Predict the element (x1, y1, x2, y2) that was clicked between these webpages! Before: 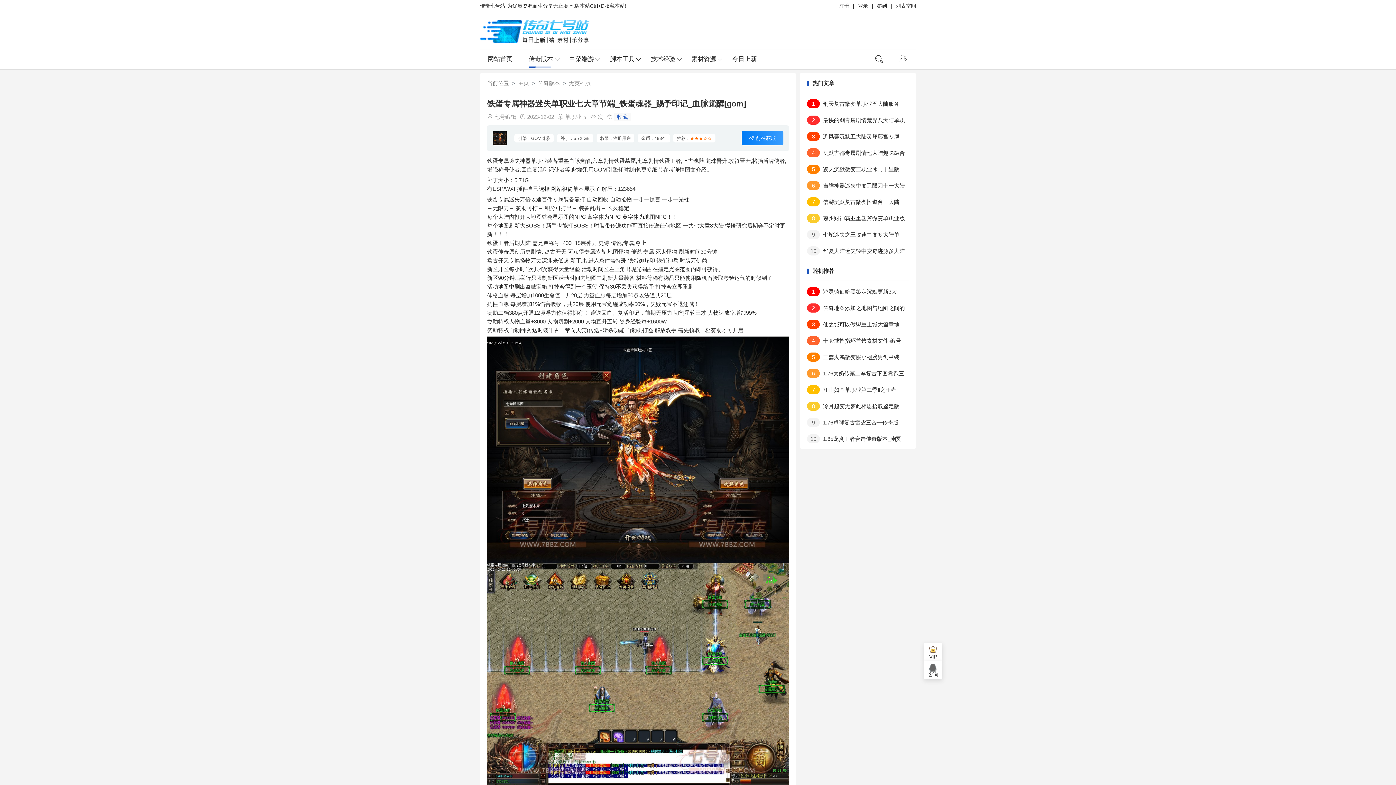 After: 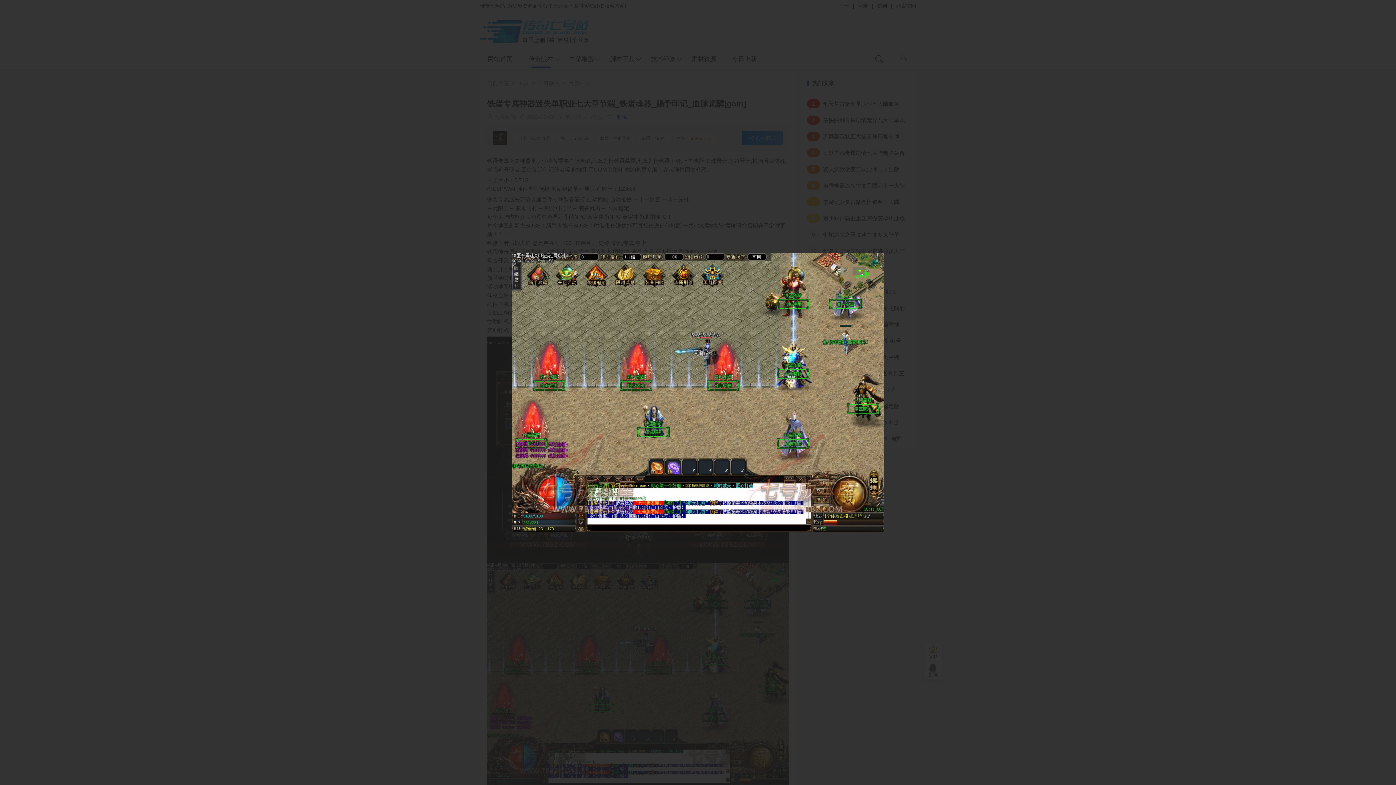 Action: bbox: (487, 672, 789, 678)